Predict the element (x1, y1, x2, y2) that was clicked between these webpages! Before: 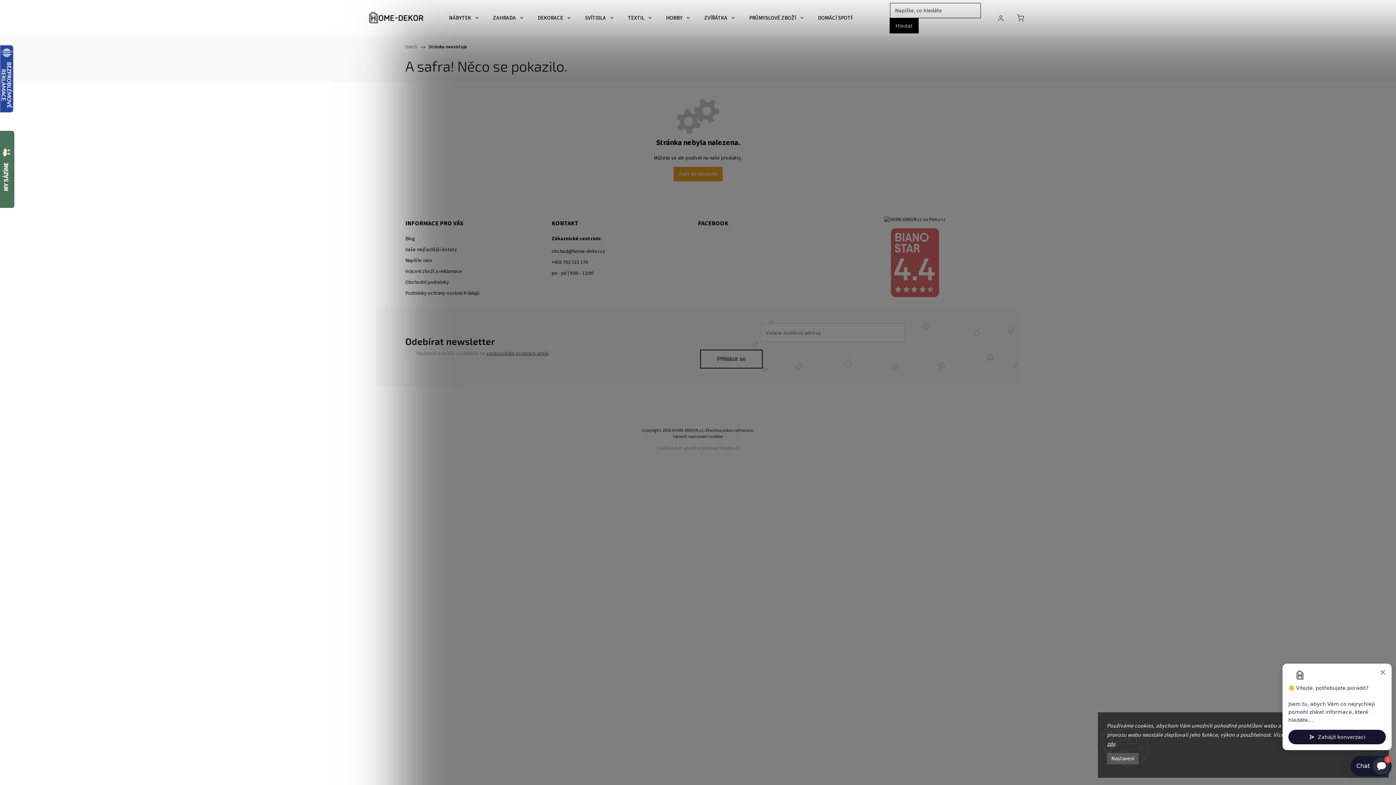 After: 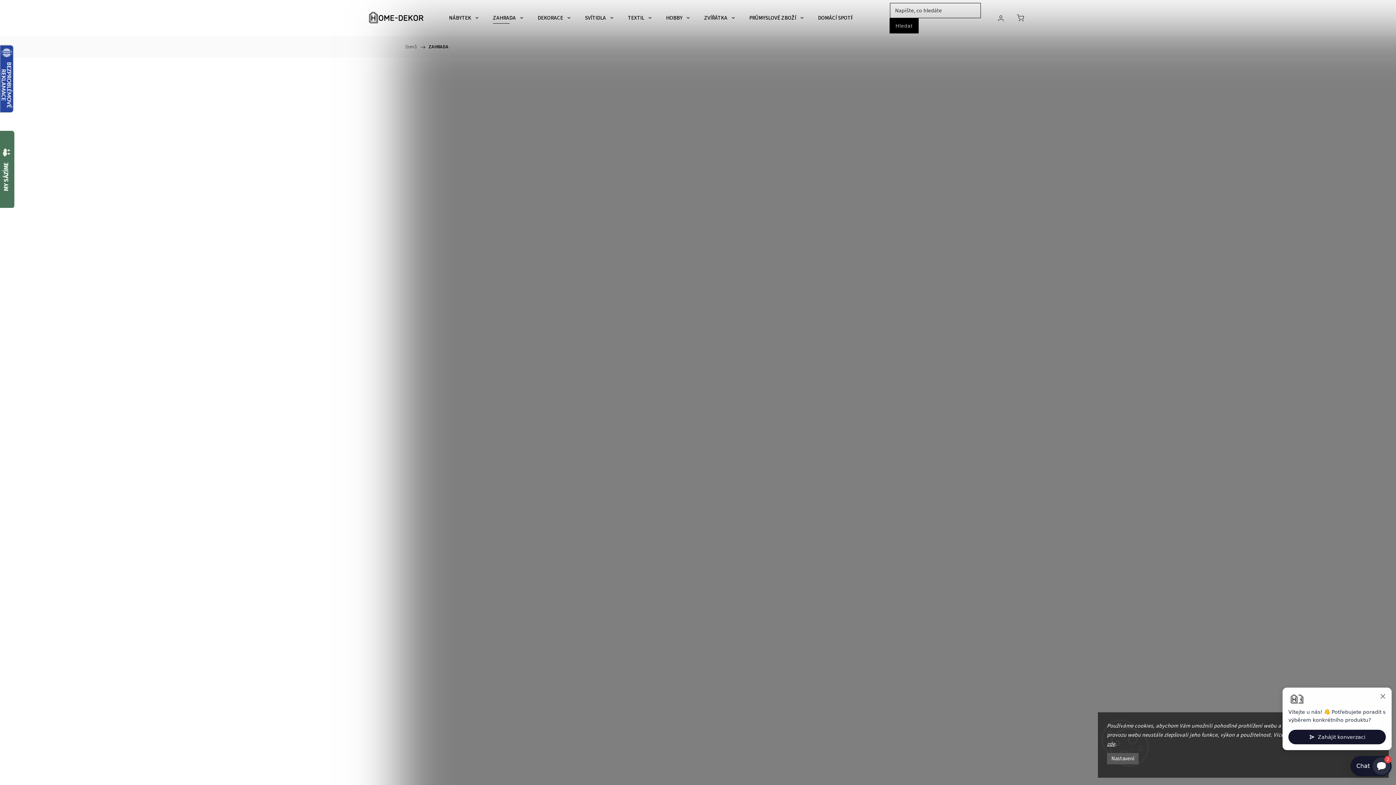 Action: label: ZAHRADA bbox: (493, 0, 523, 36)